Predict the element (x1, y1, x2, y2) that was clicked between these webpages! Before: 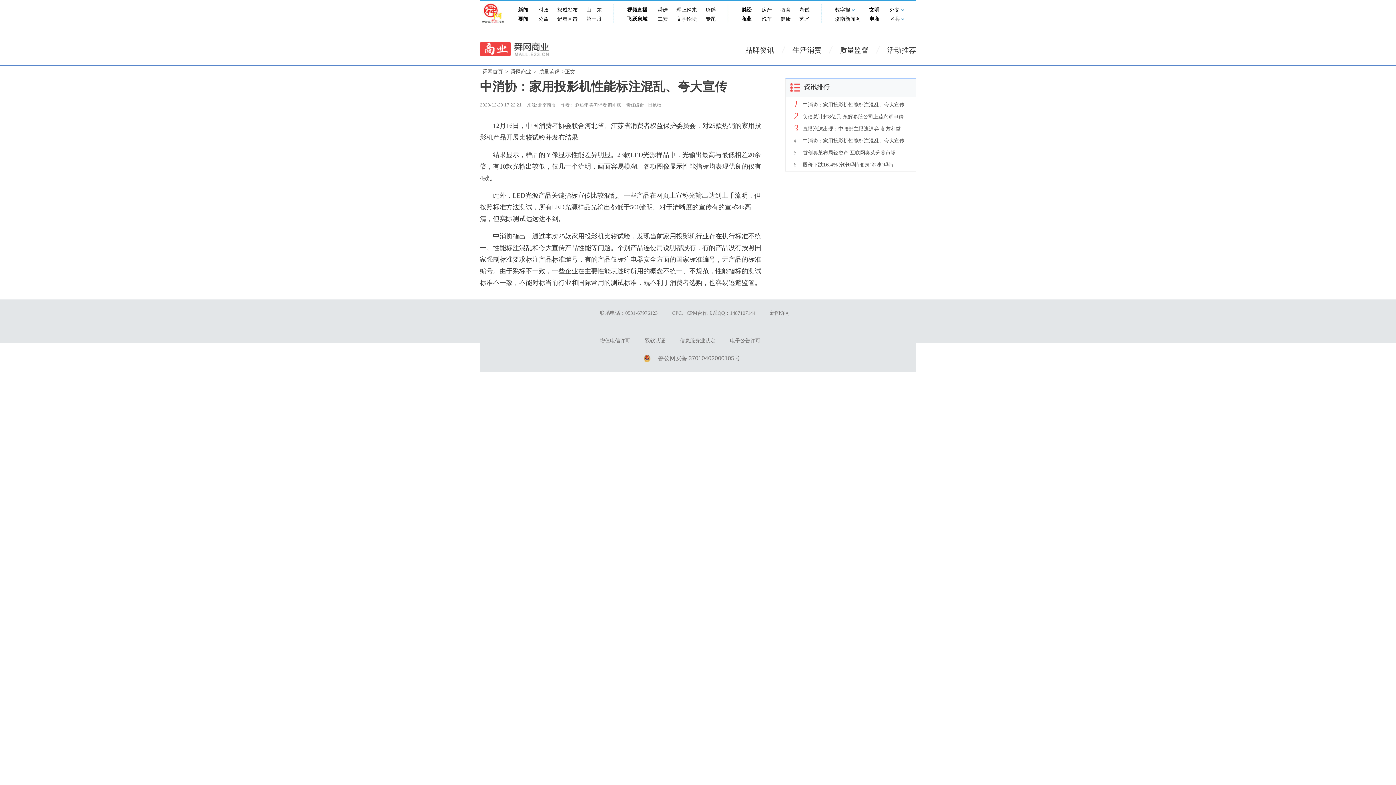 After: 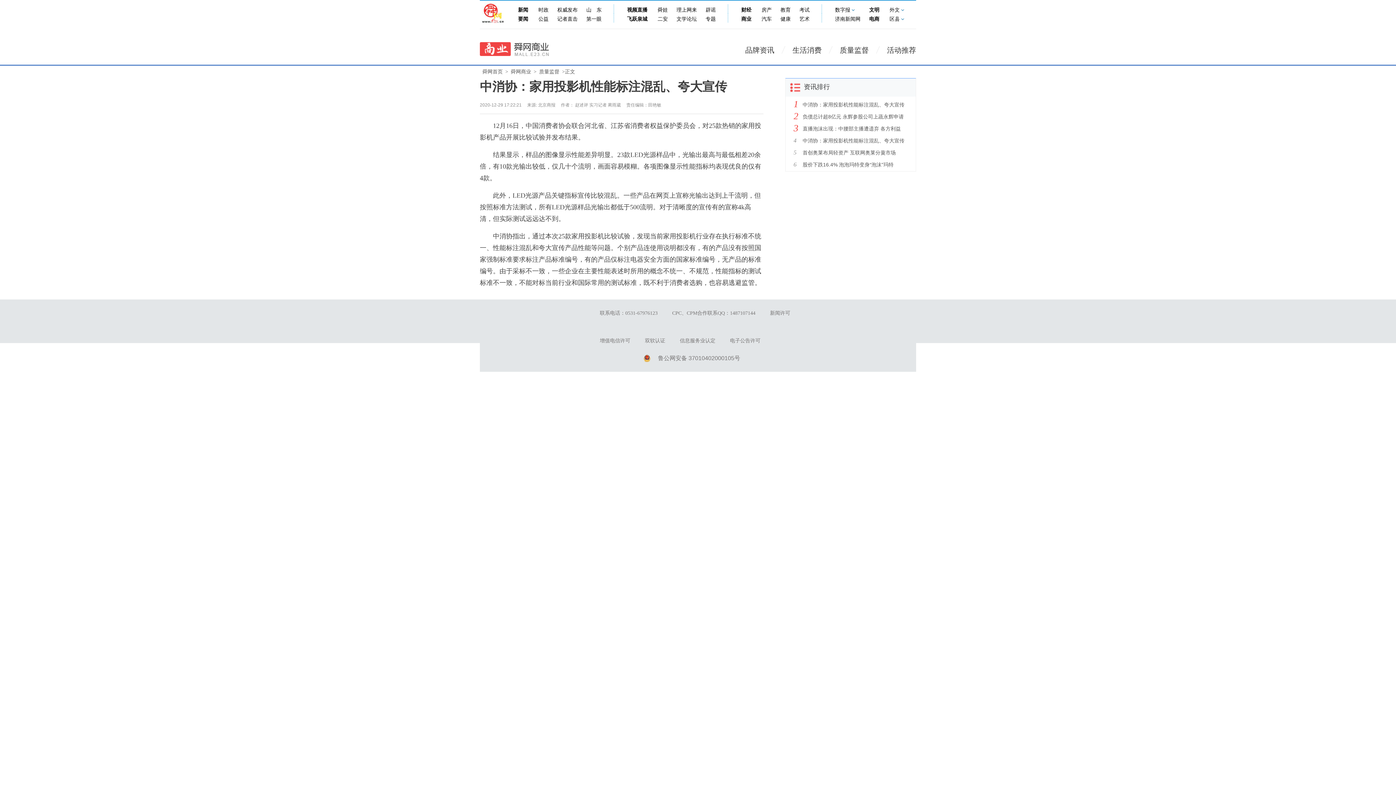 Action: label: 中消协：家用投影机性能标注混乱、夸大宣传 bbox: (802, 135, 904, 146)